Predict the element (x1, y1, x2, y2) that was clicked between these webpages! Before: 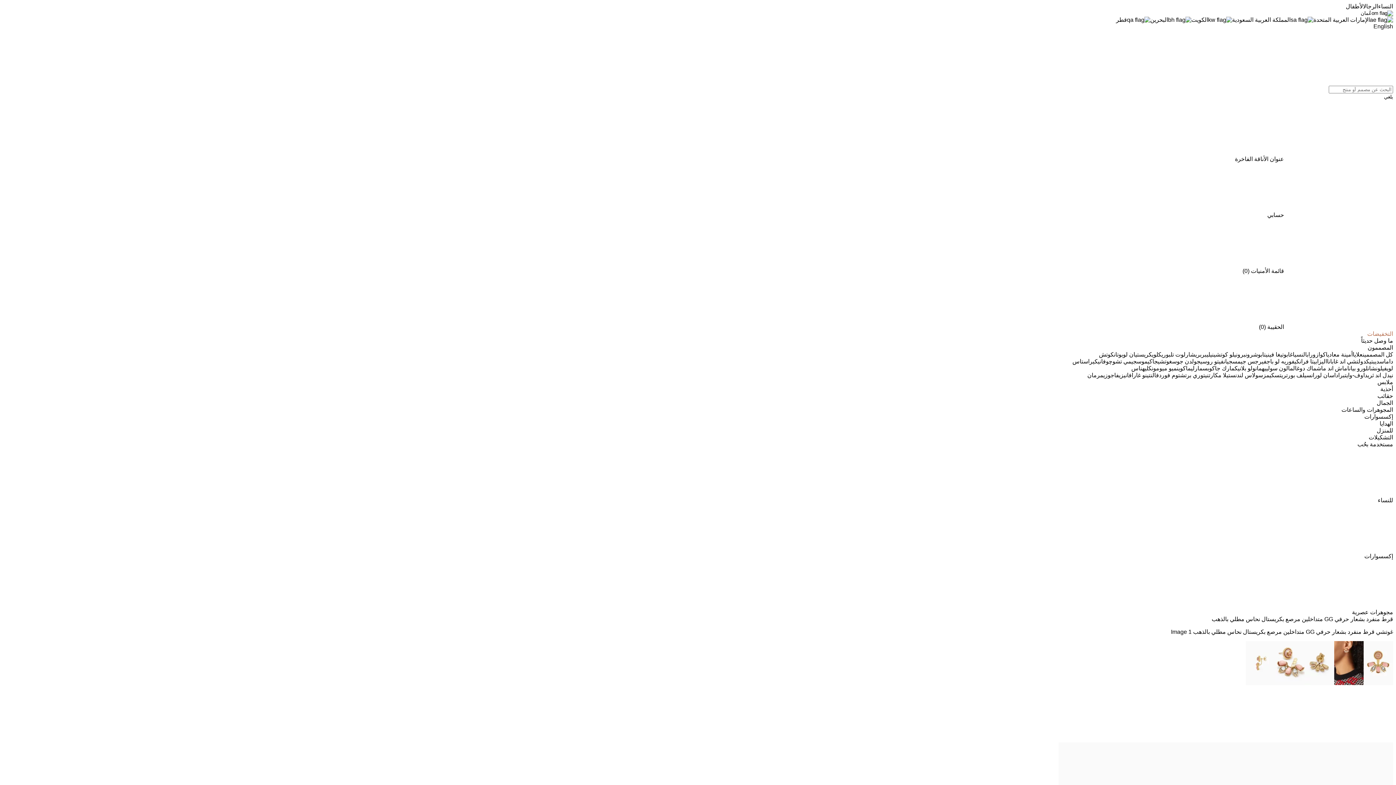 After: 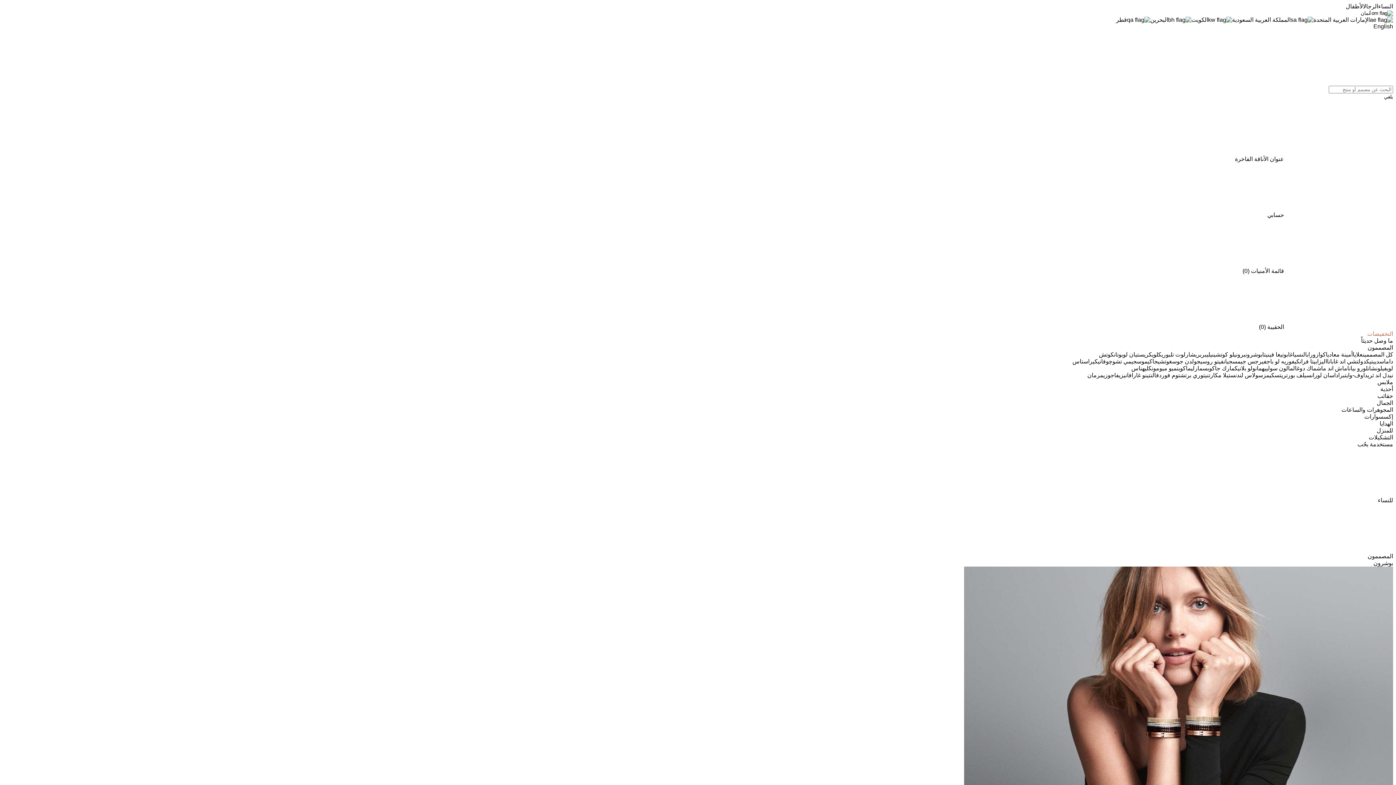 Action: bbox: (1245, 351, 1262, 357) label: بوشرون